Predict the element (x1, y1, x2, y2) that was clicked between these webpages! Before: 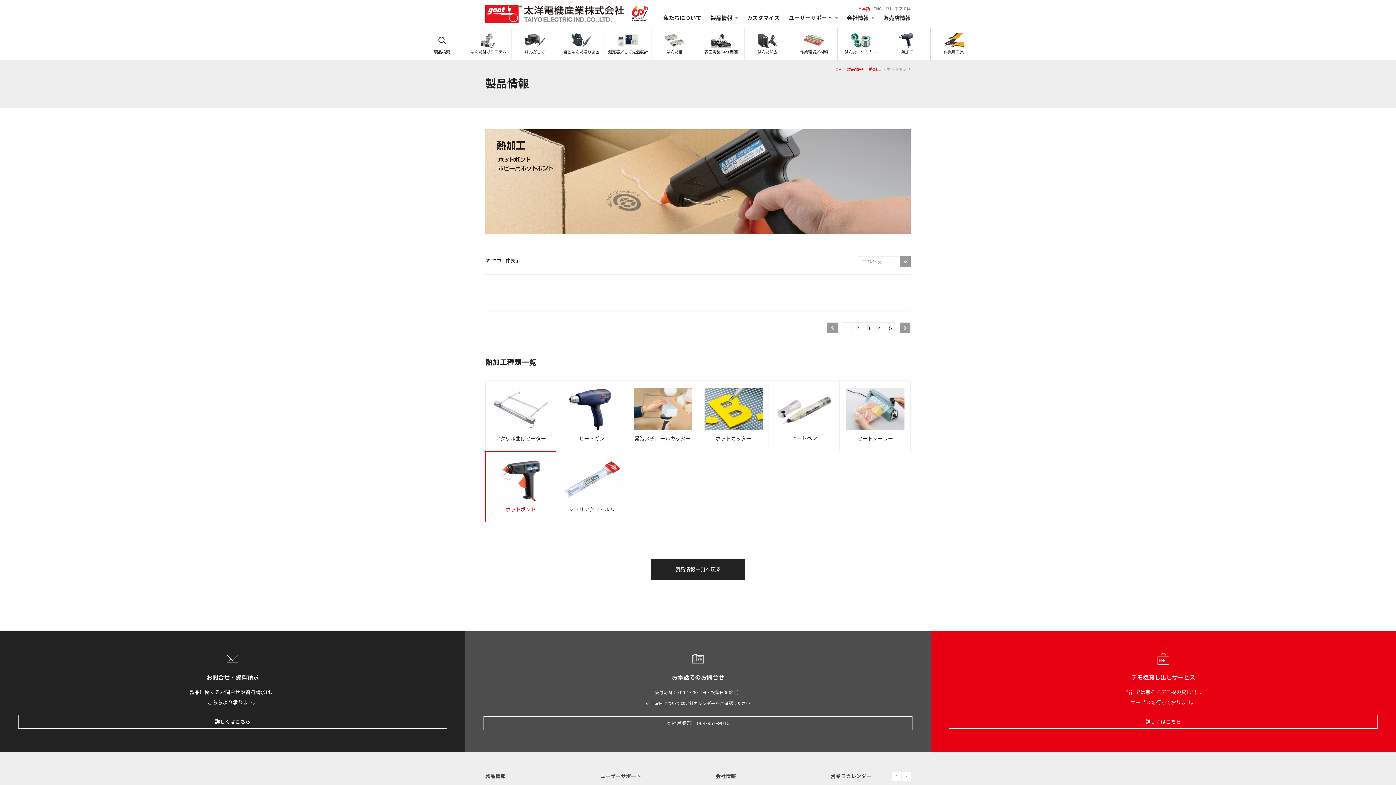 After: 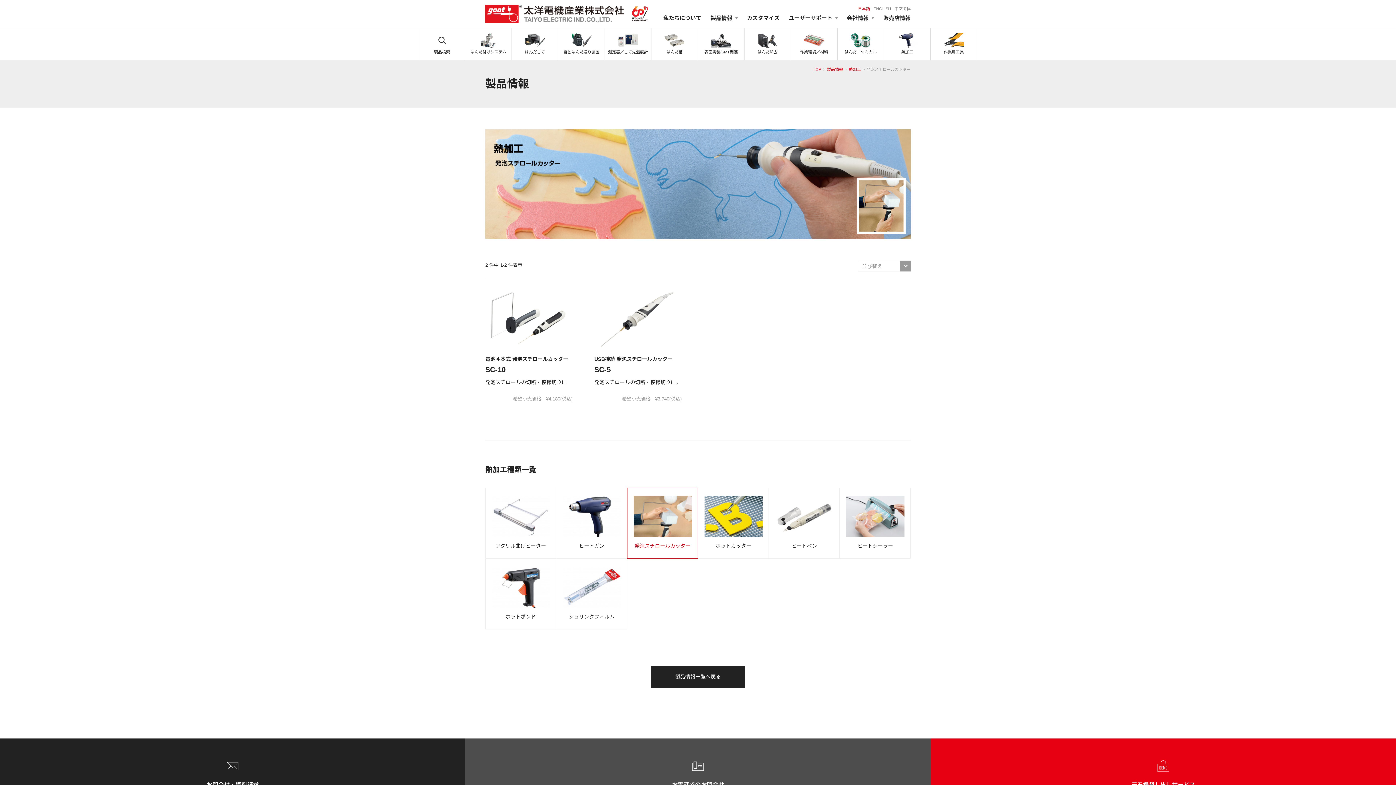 Action: label: 発泡スチロールカッター bbox: (627, 380, 698, 451)